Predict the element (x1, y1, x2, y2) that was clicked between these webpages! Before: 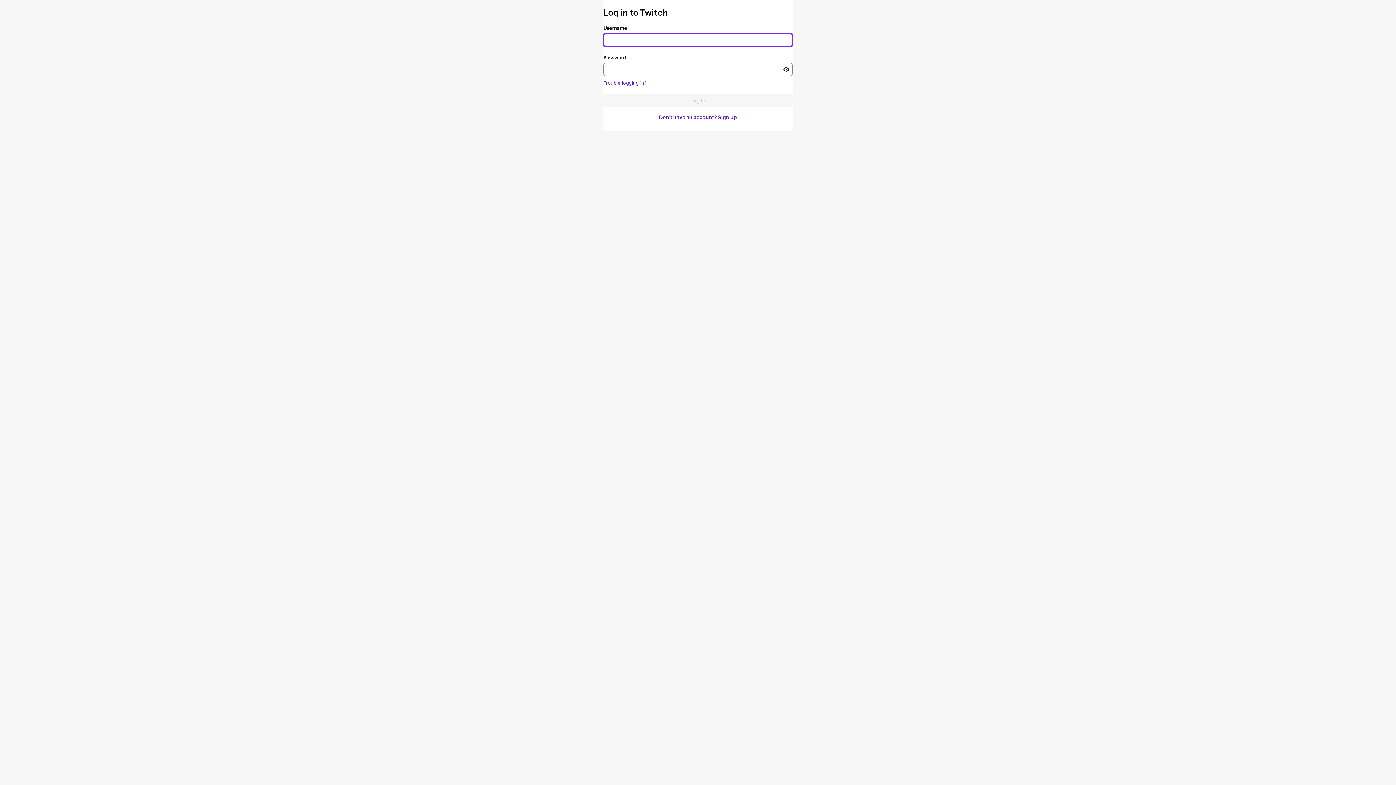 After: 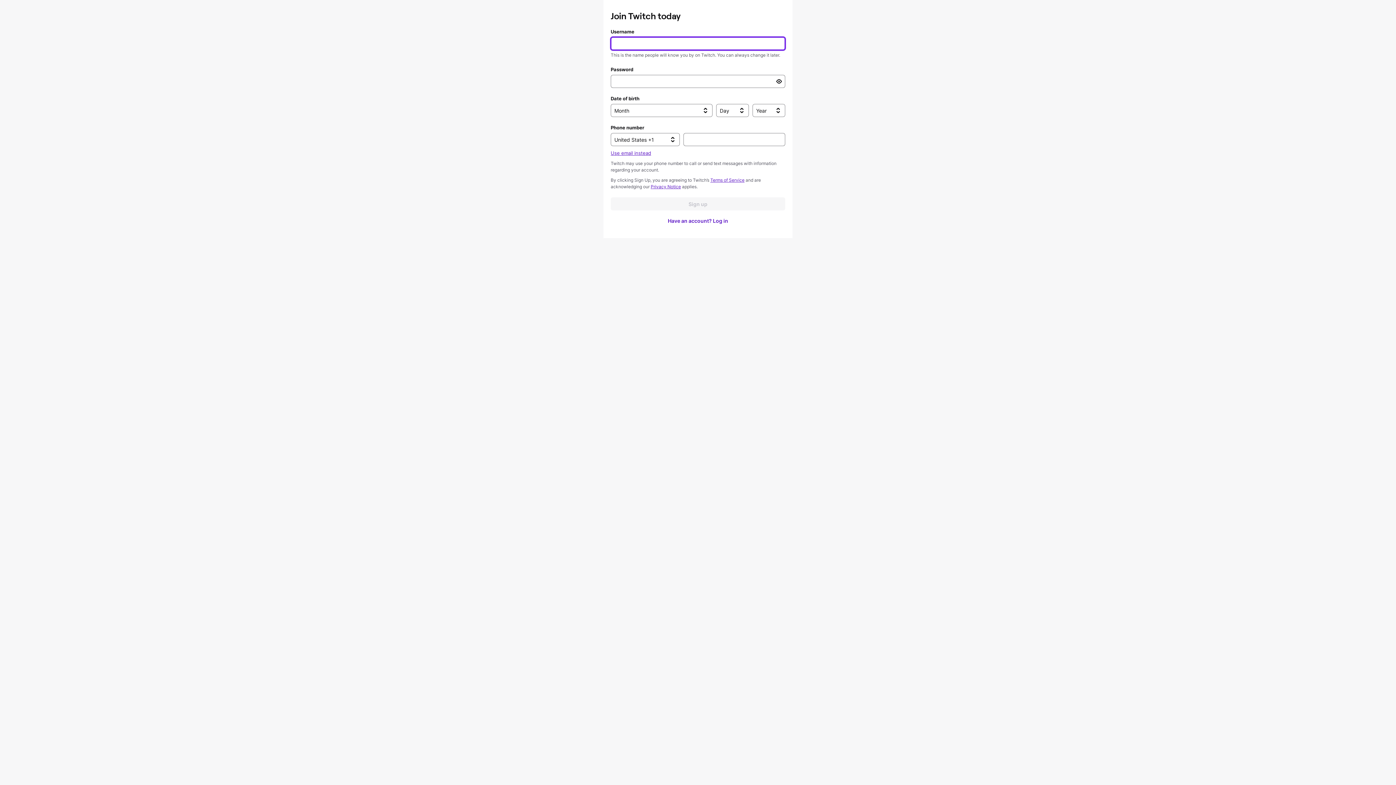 Action: label: Don't have an account? Sign up bbox: (603, 110, 792, 123)